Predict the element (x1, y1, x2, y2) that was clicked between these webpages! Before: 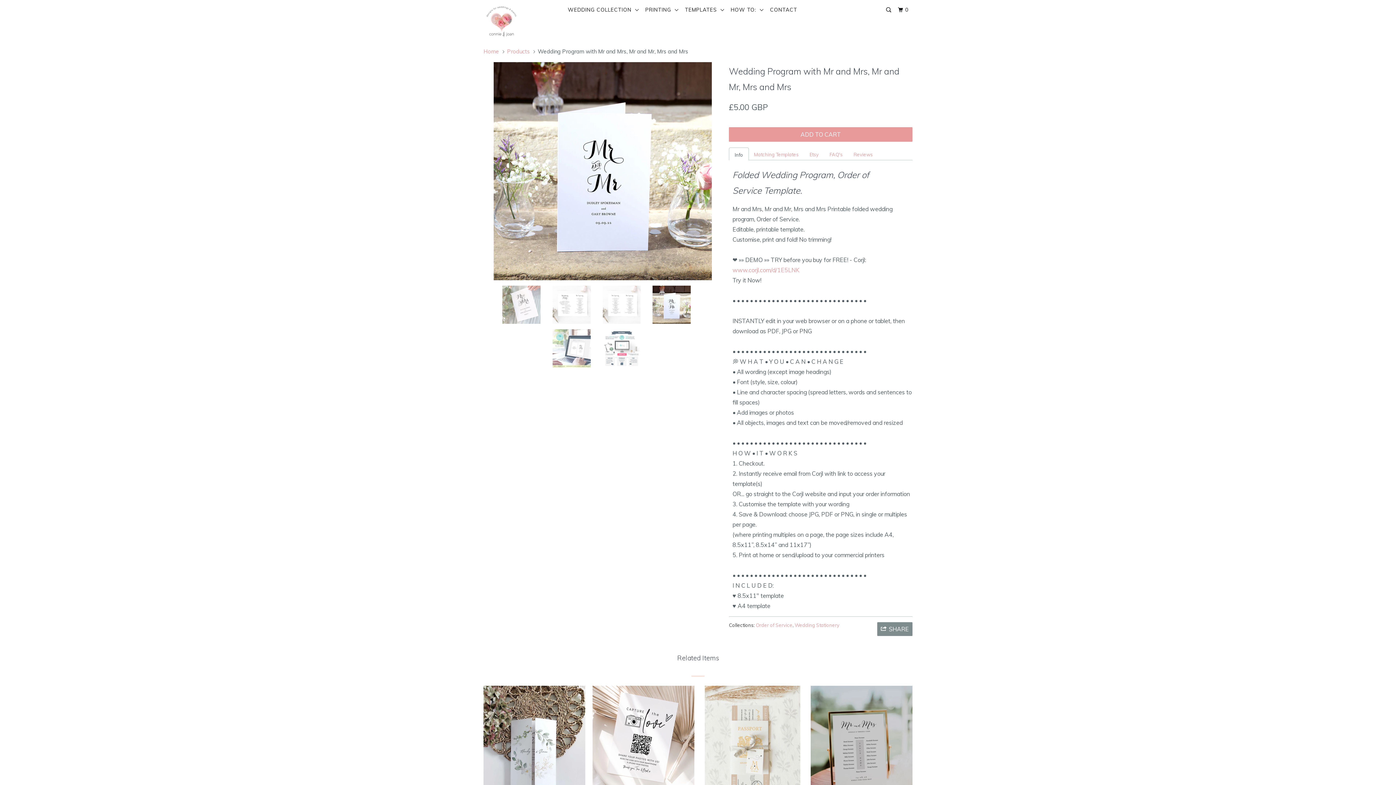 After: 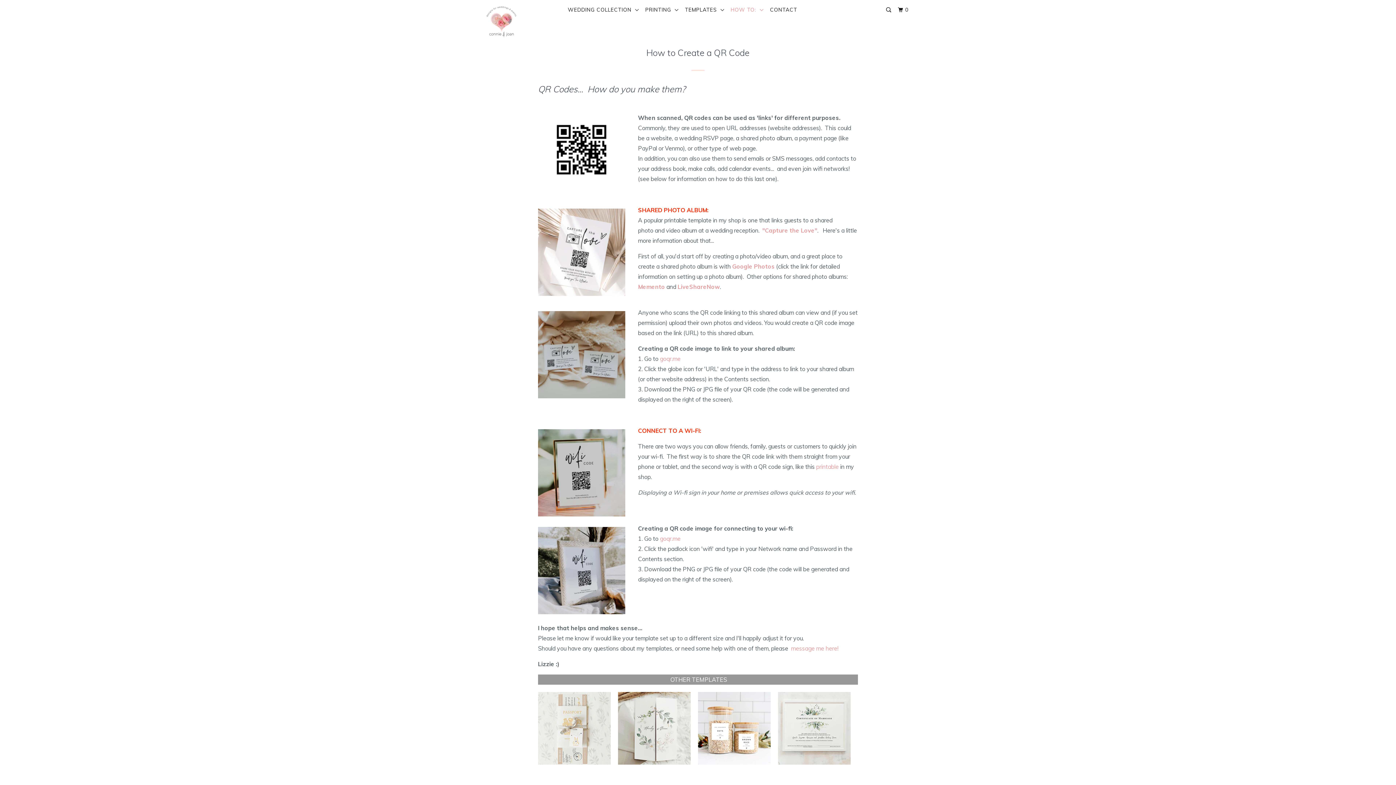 Action: label: HOW TO:   bbox: (729, 3, 766, 16)